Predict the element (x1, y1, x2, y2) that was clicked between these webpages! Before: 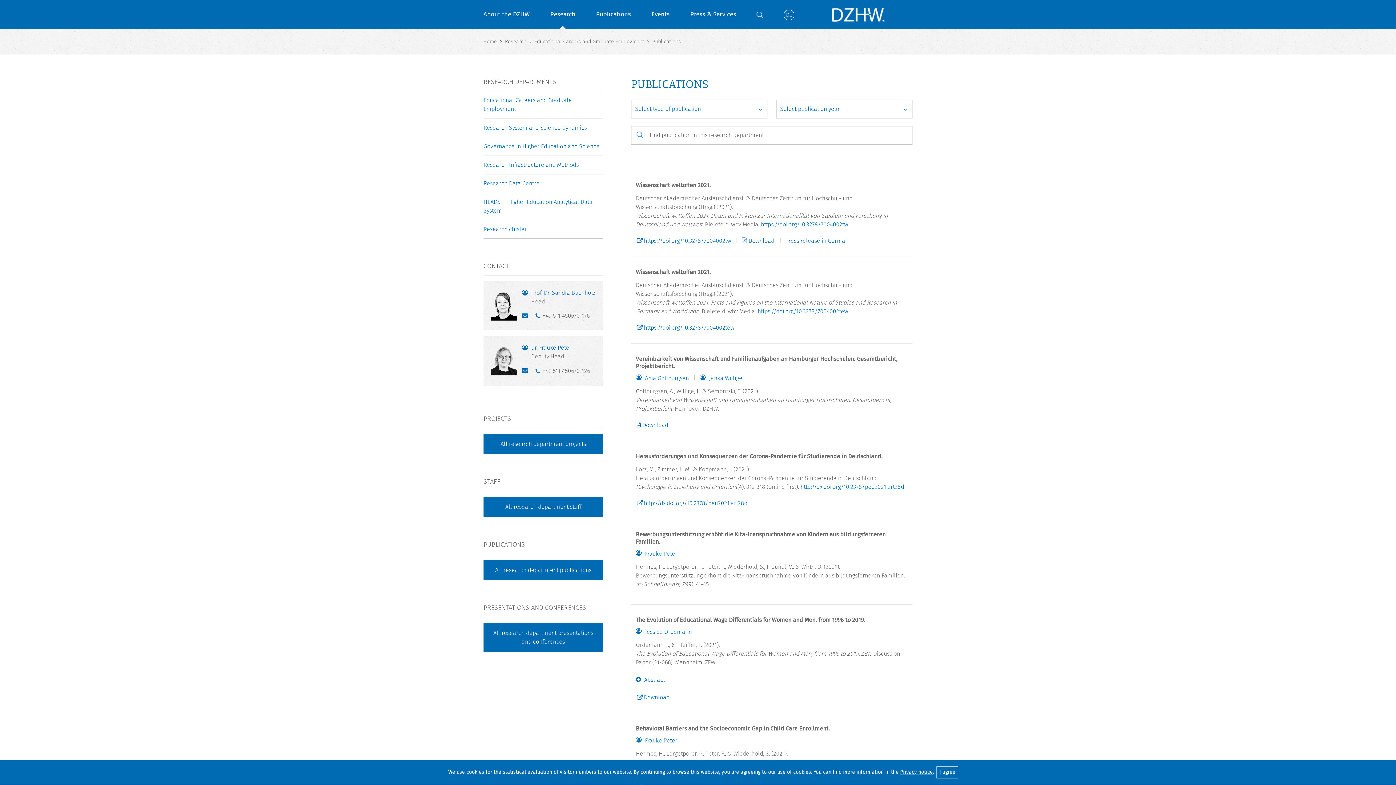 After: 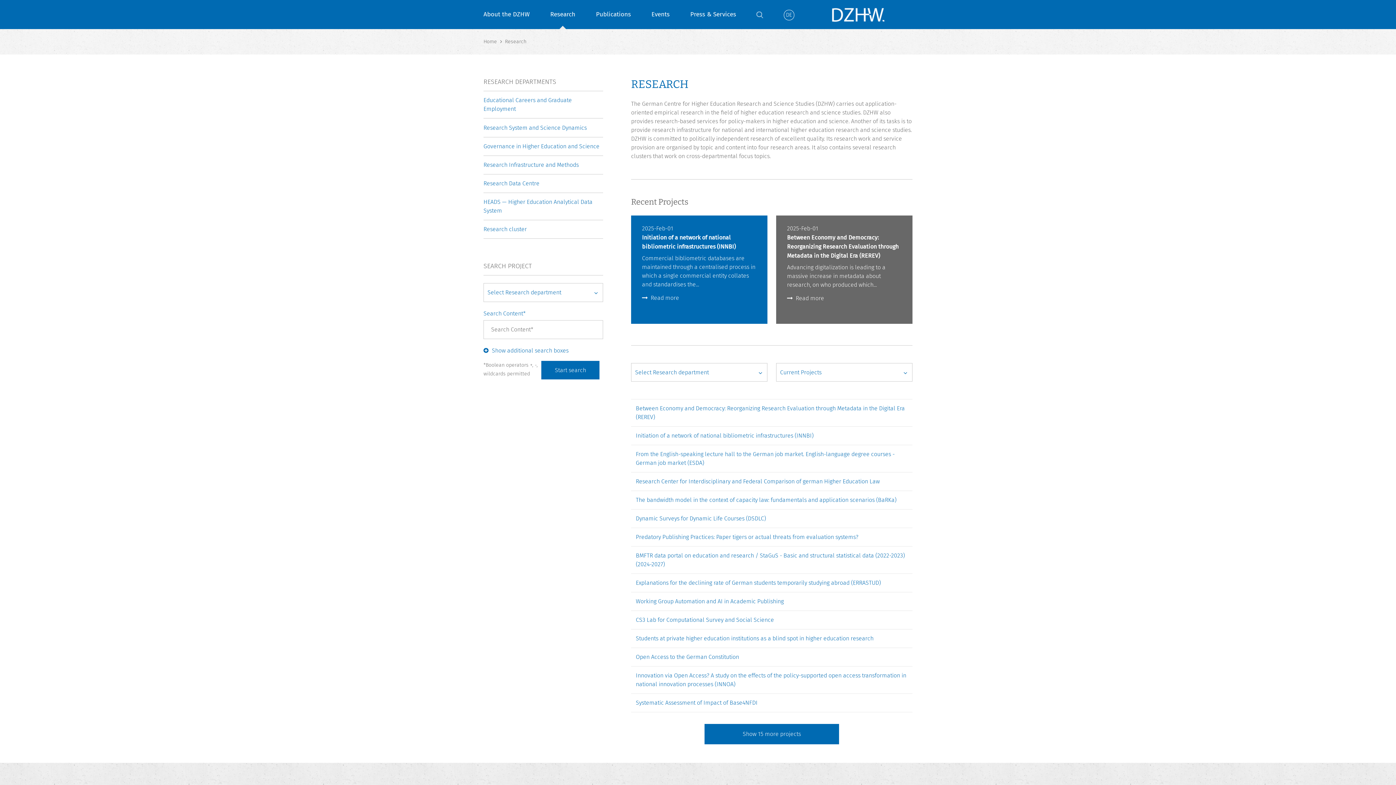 Action: bbox: (550, 10, 575, 18) label: Research